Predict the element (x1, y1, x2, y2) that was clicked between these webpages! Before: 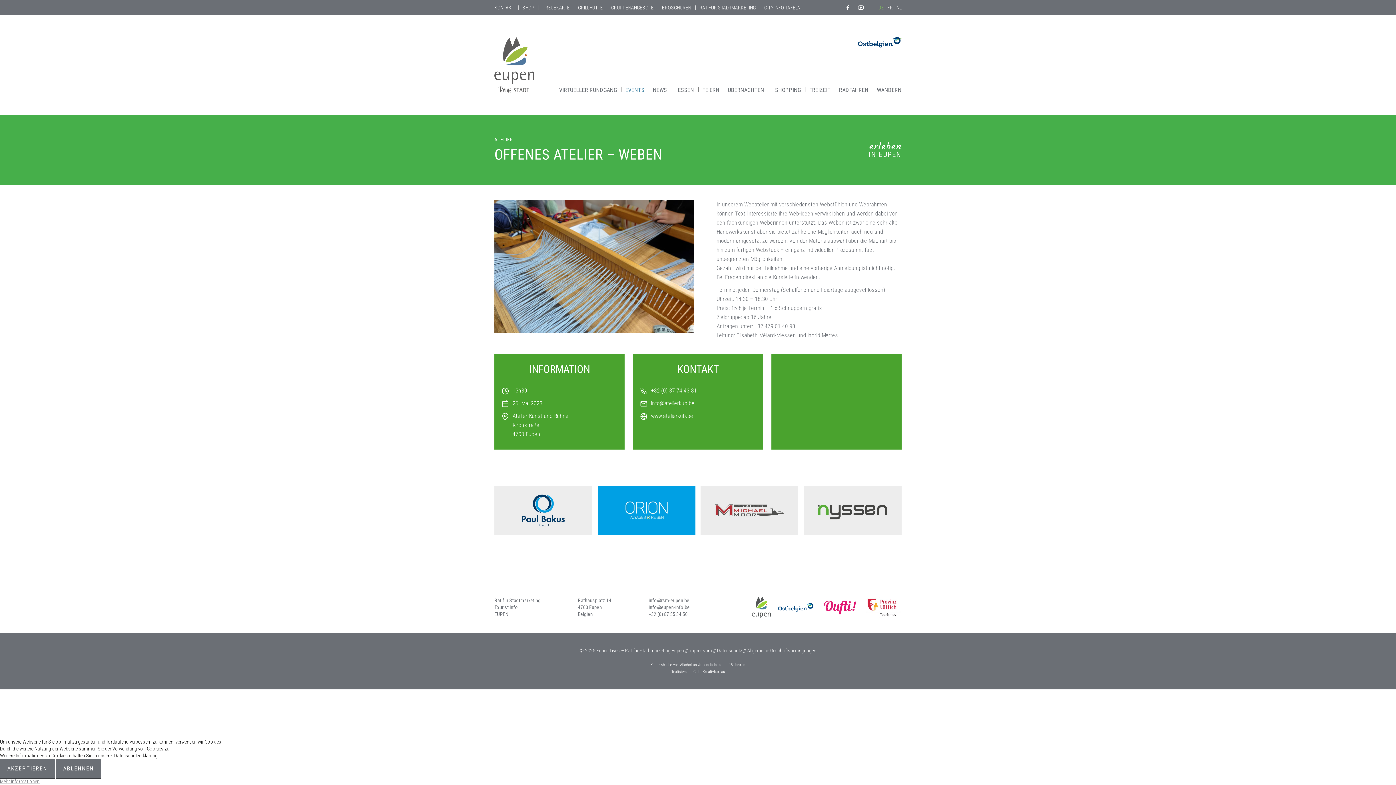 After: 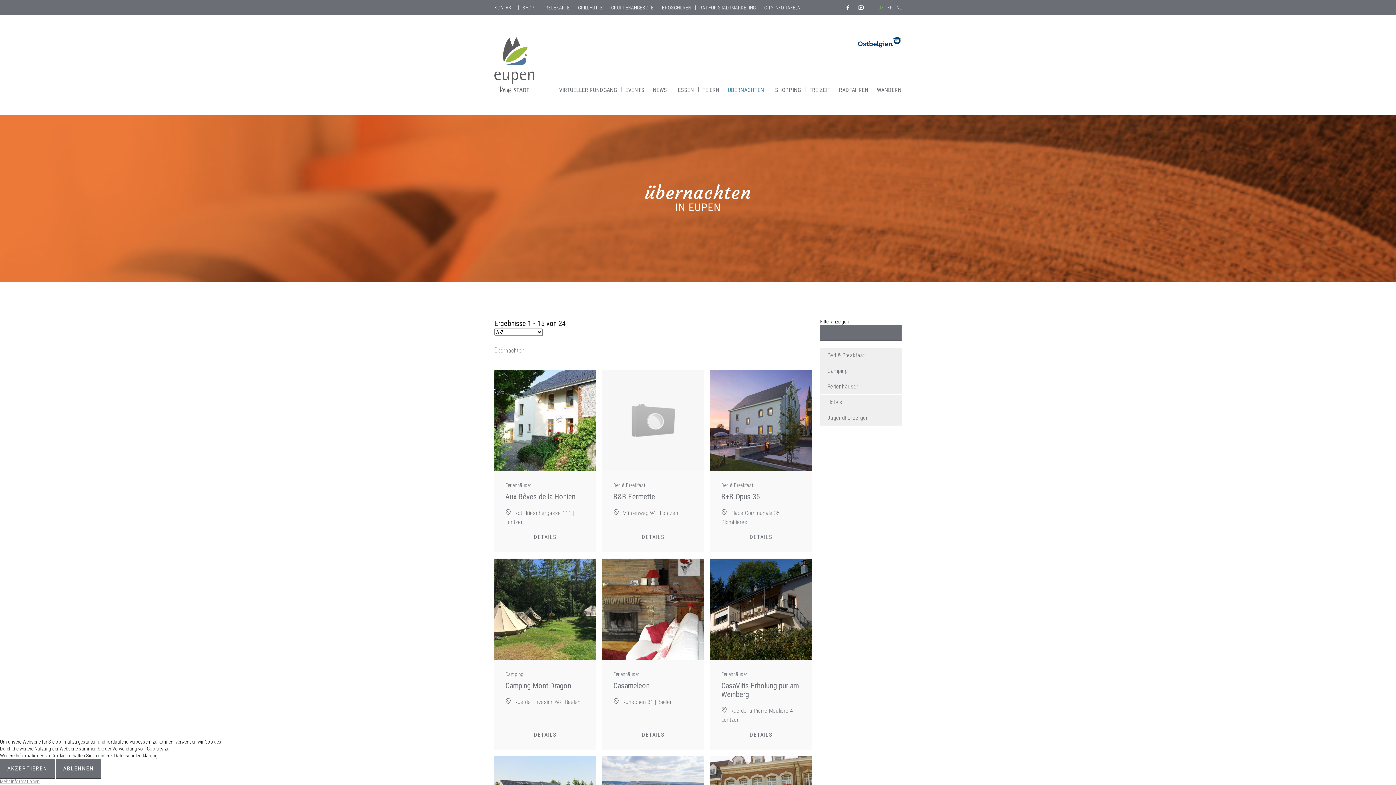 Action: bbox: (724, 86, 768, 93) label: ÜBERNACHTEN